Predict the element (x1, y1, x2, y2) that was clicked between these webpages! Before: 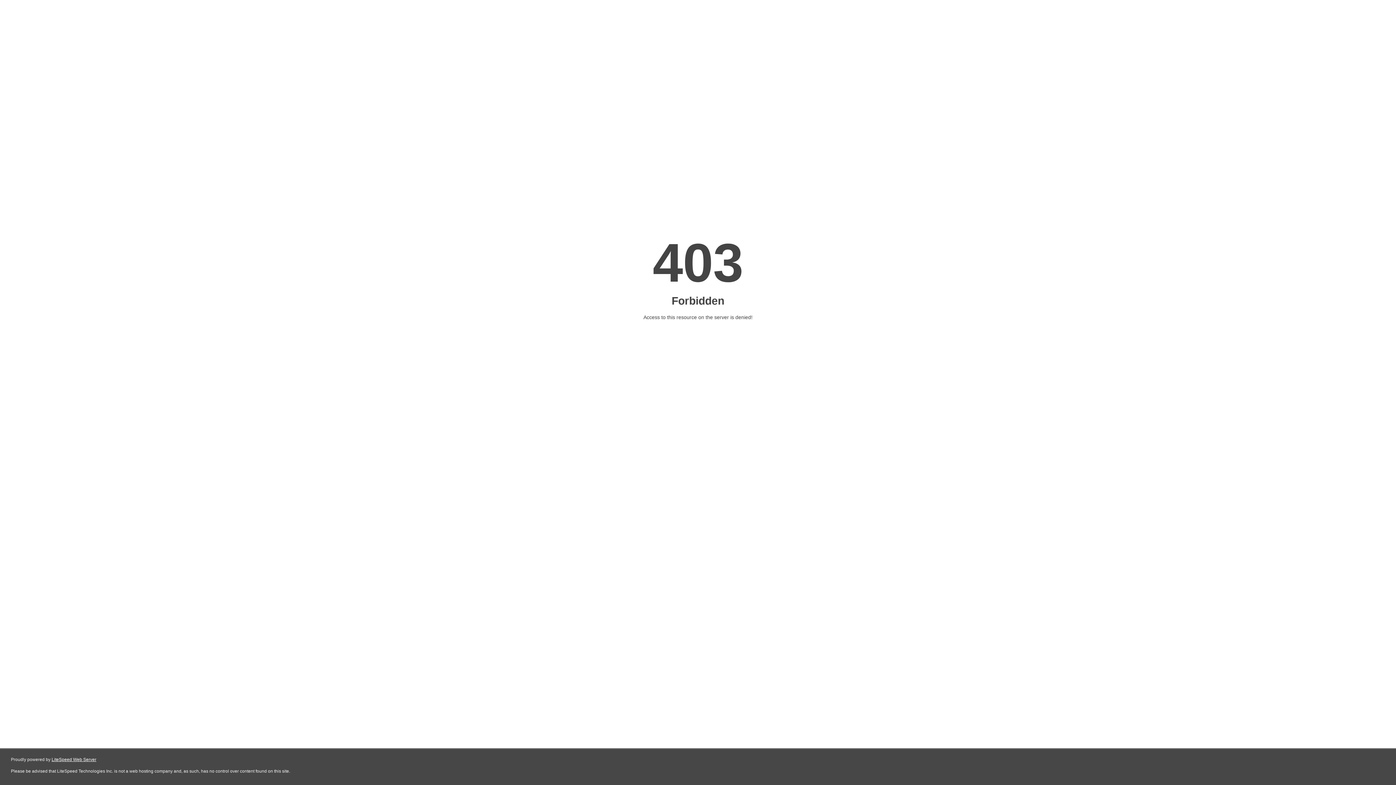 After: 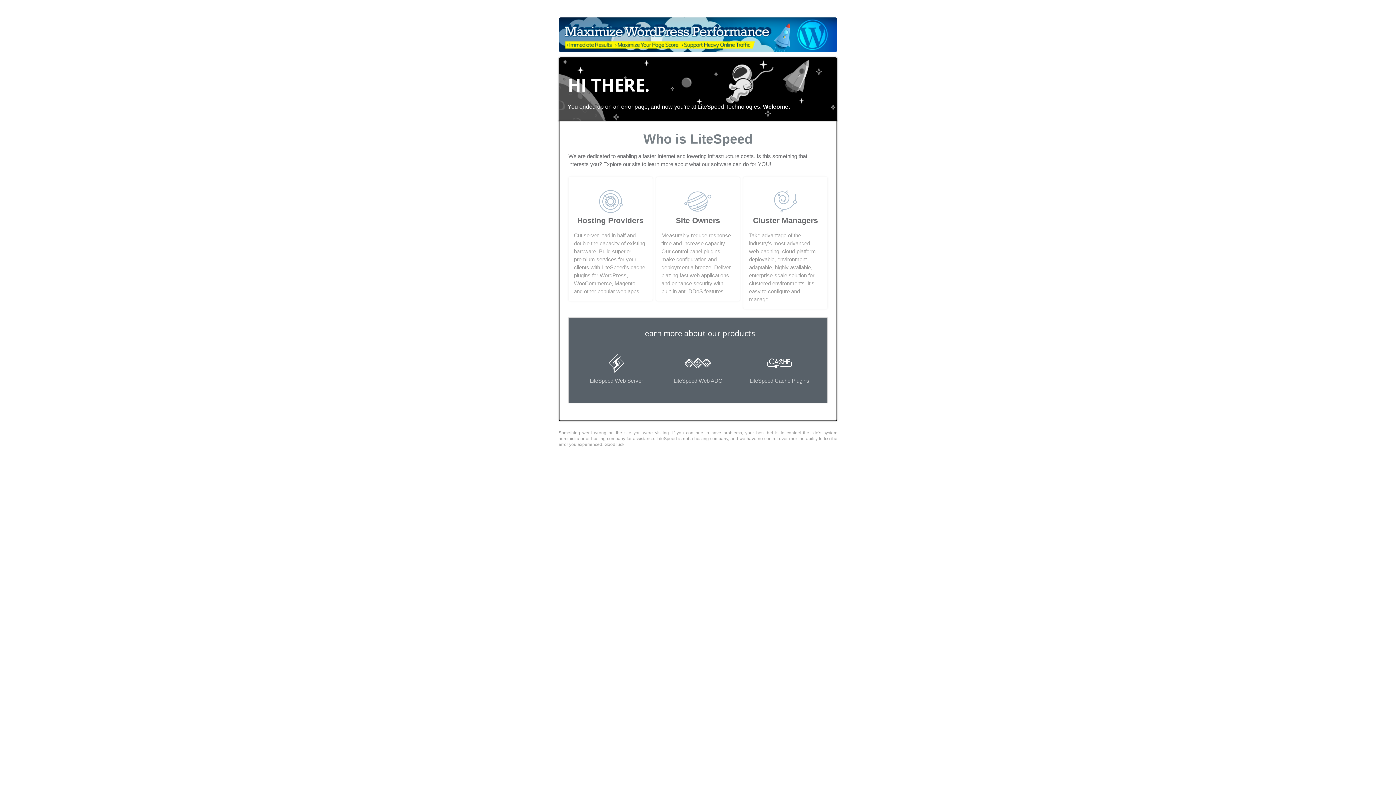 Action: label: LiteSpeed Web Server bbox: (51, 757, 96, 762)